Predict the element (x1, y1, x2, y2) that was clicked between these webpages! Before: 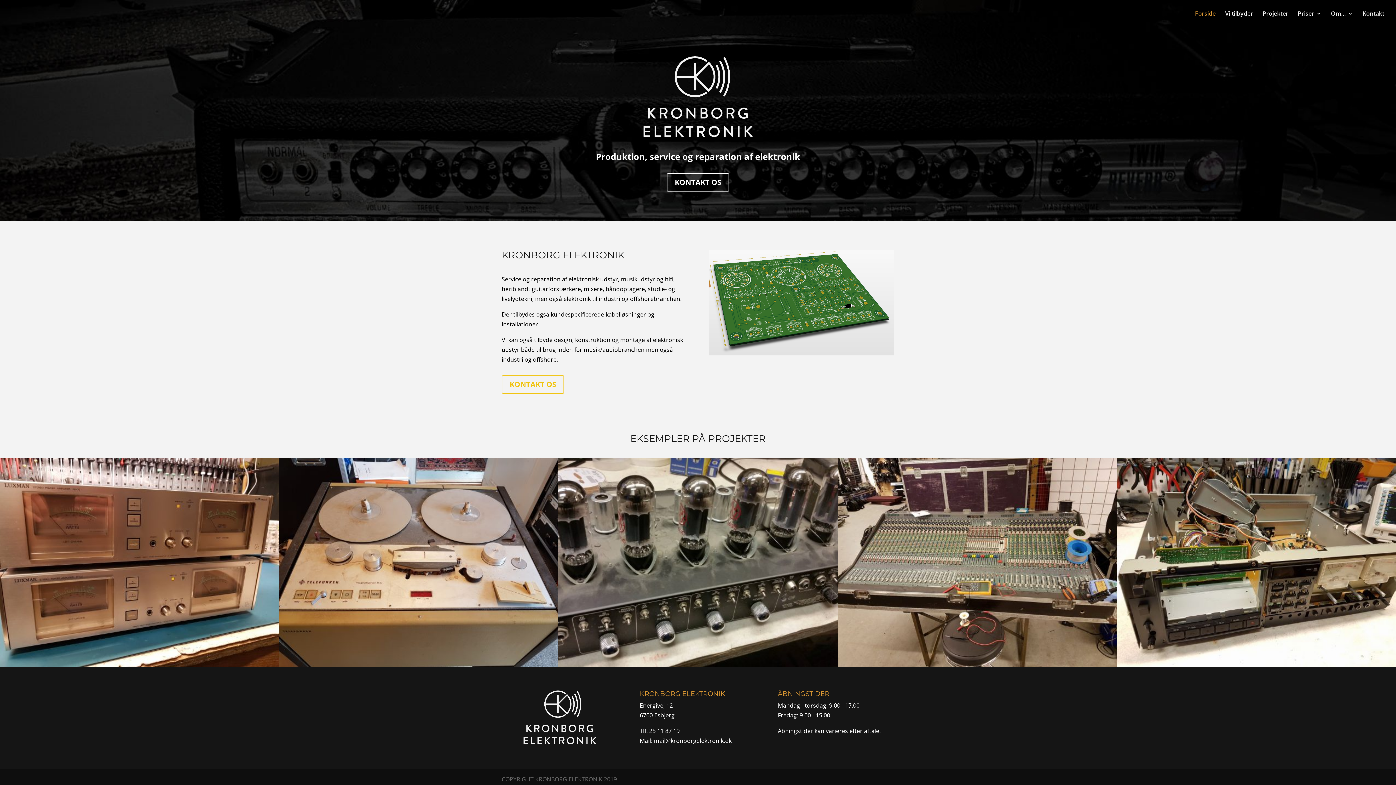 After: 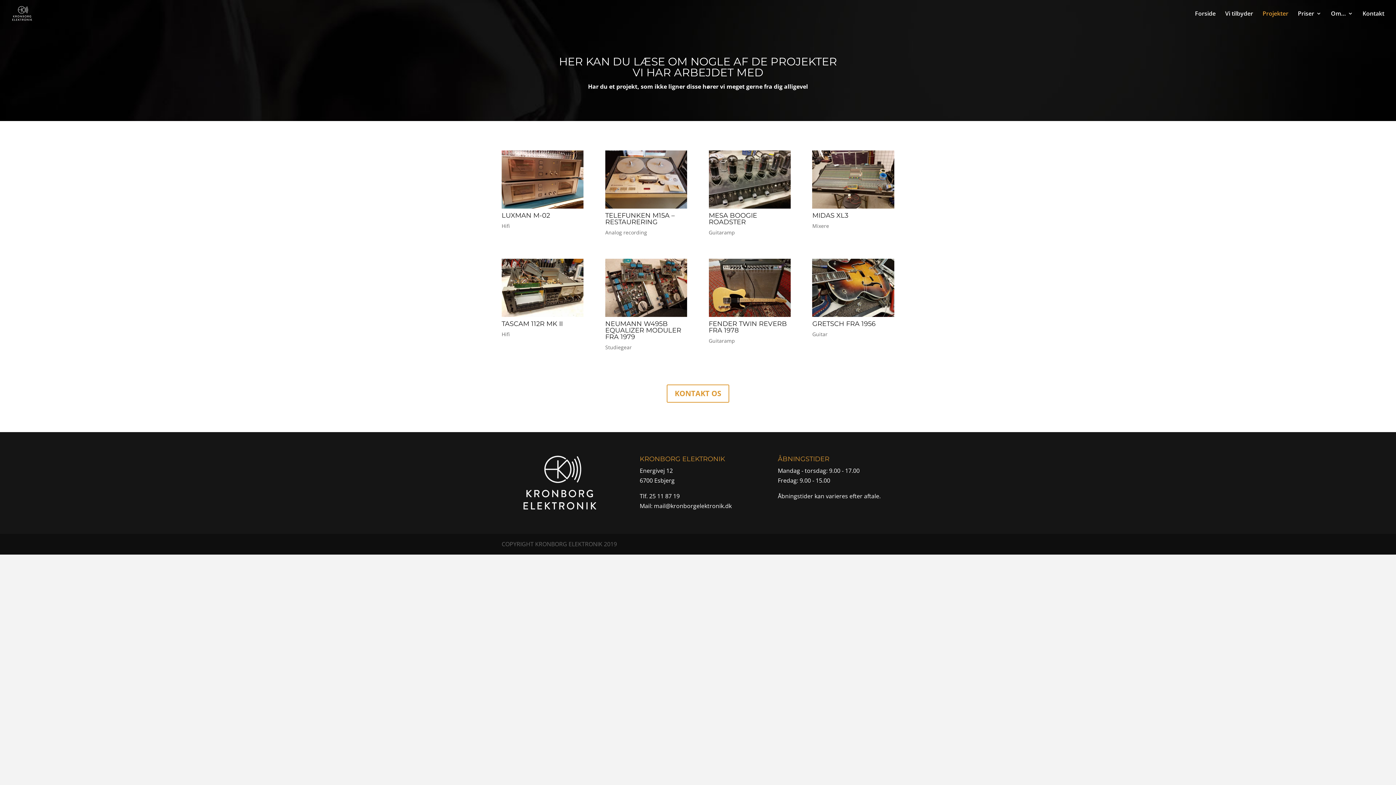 Action: bbox: (1262, 10, 1288, 26) label: Projekter